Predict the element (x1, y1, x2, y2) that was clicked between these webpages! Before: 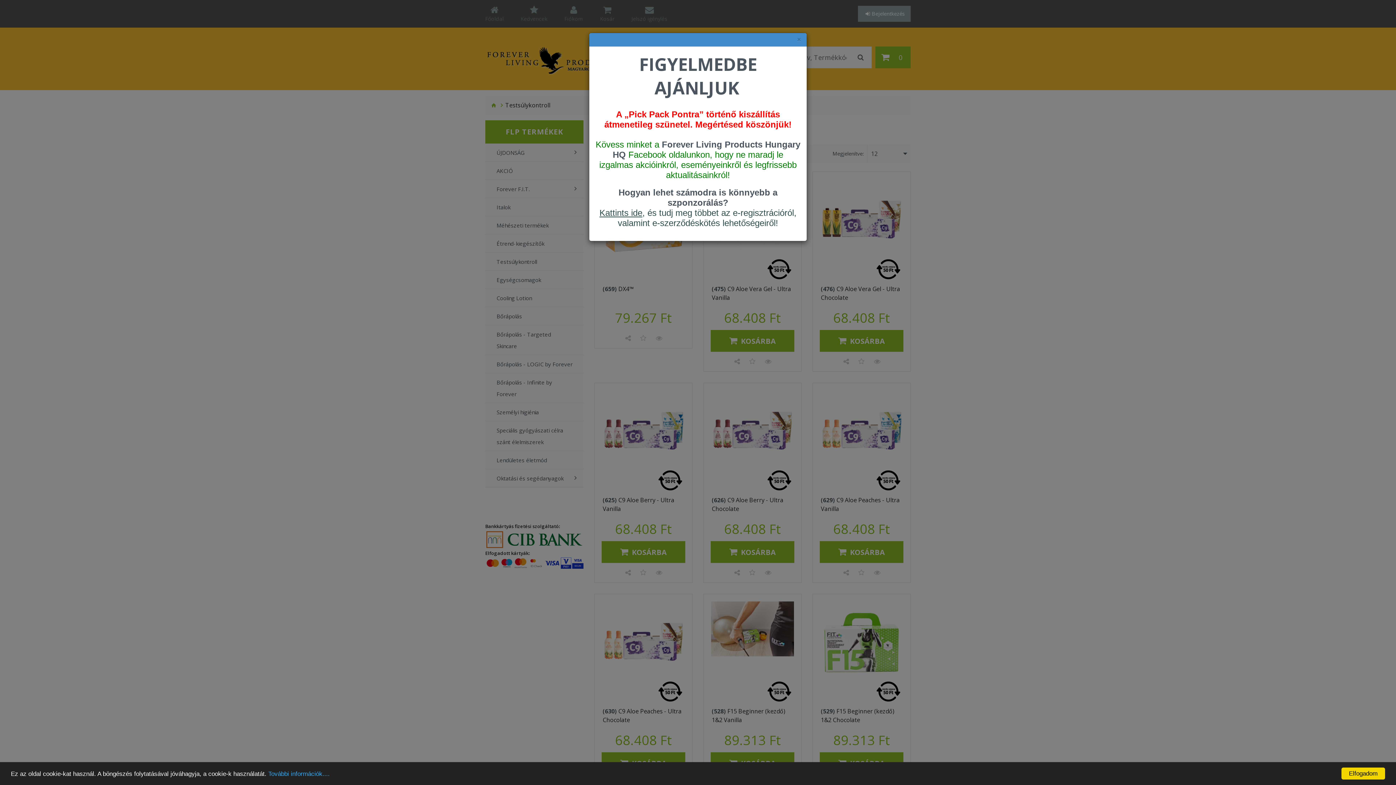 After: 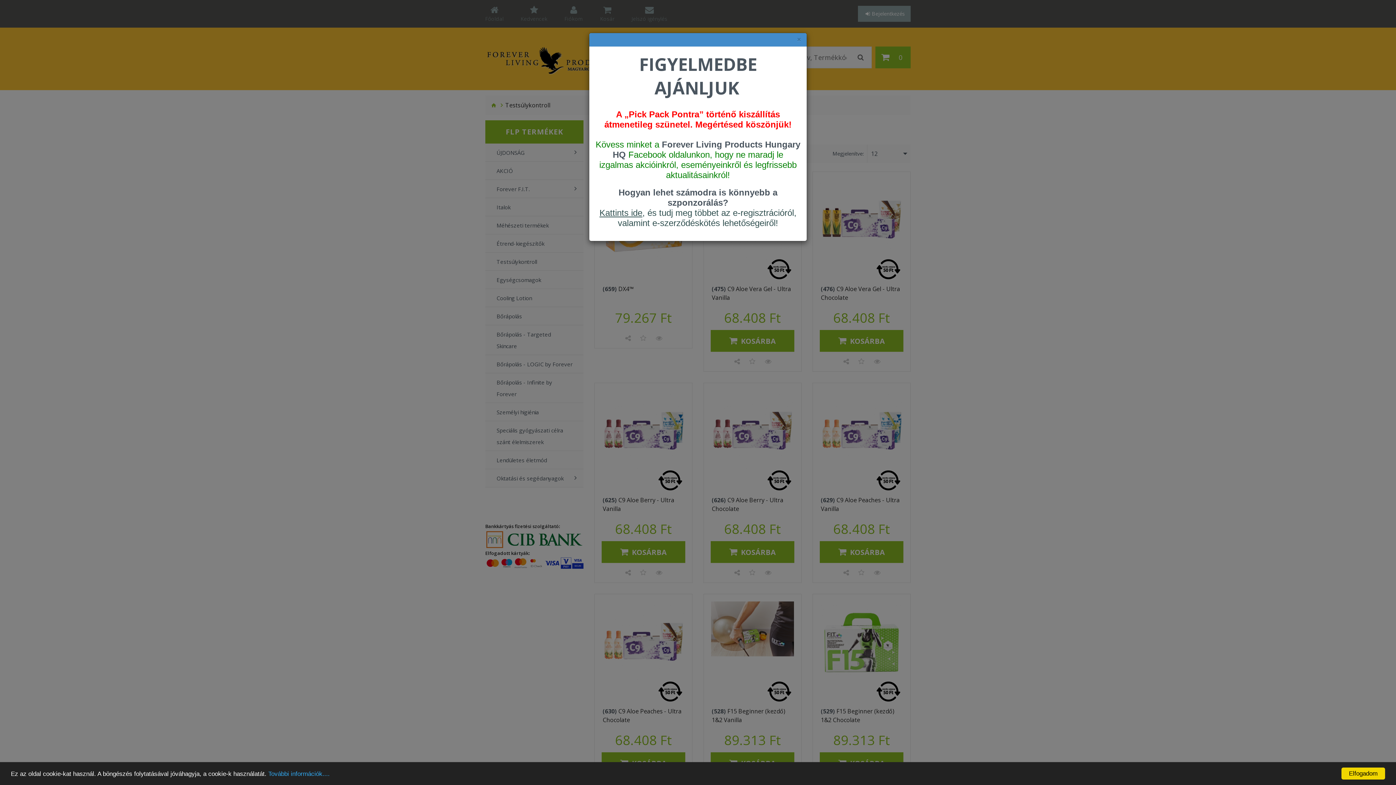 Action: bbox: (599, 208, 645, 218) label: Kattints ide,